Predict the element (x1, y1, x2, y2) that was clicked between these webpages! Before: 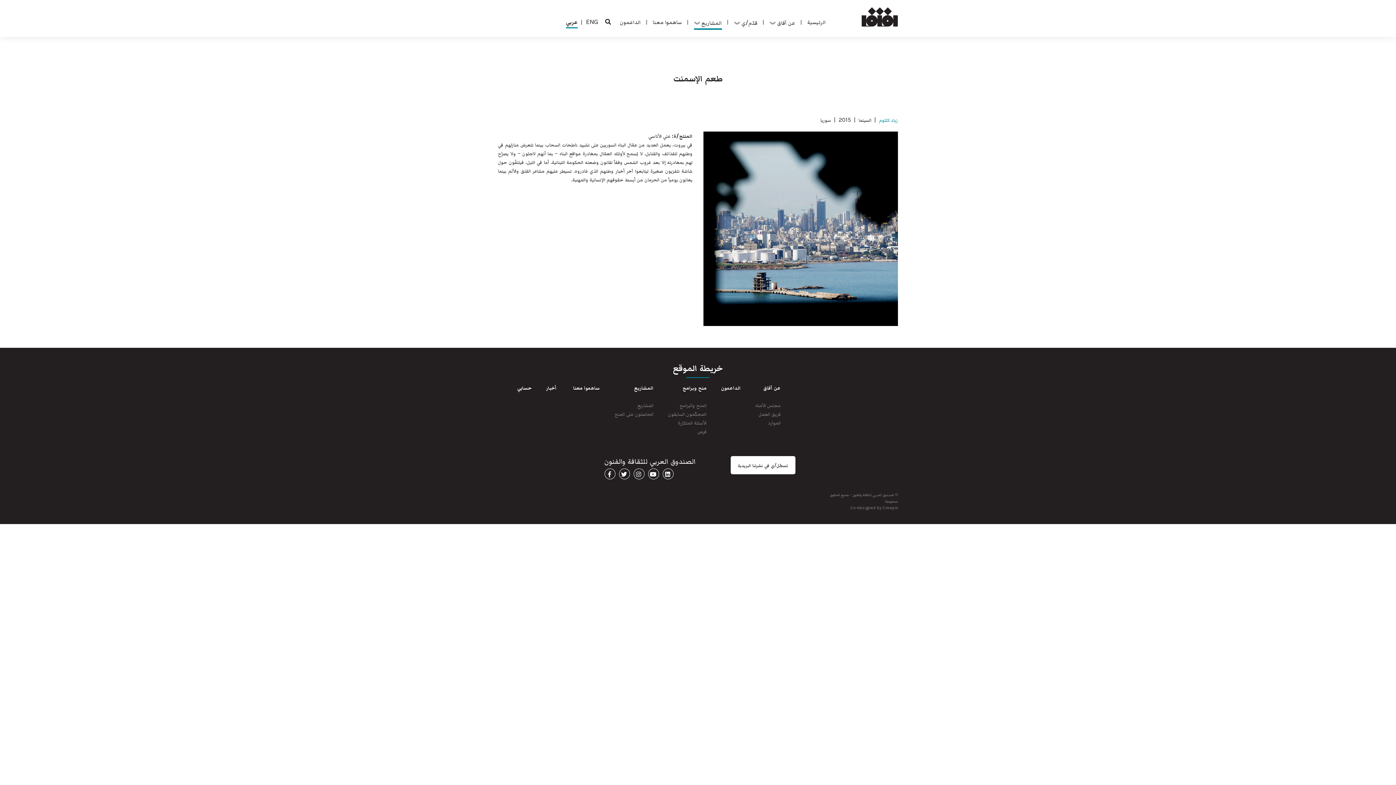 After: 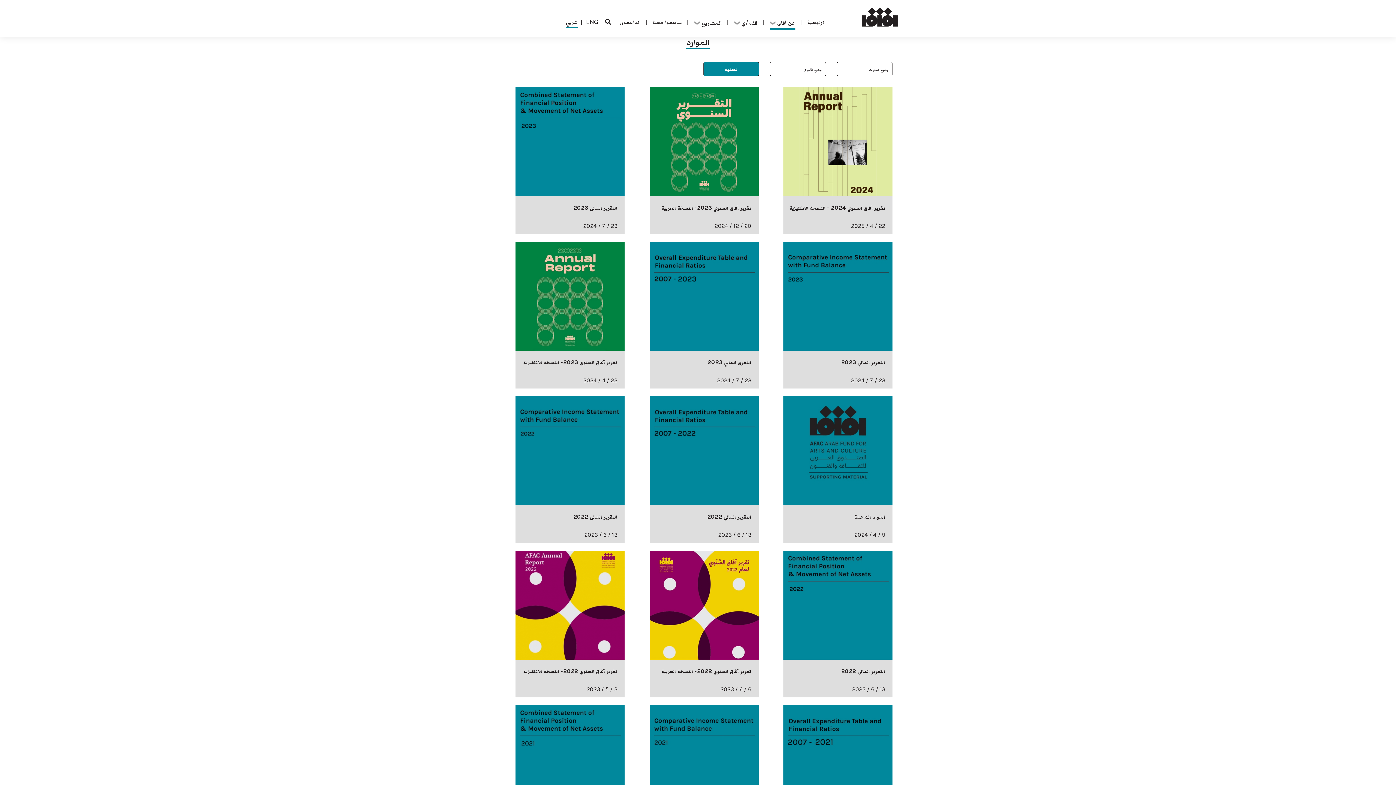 Action: label: الموارد bbox: (768, 419, 780, 426)